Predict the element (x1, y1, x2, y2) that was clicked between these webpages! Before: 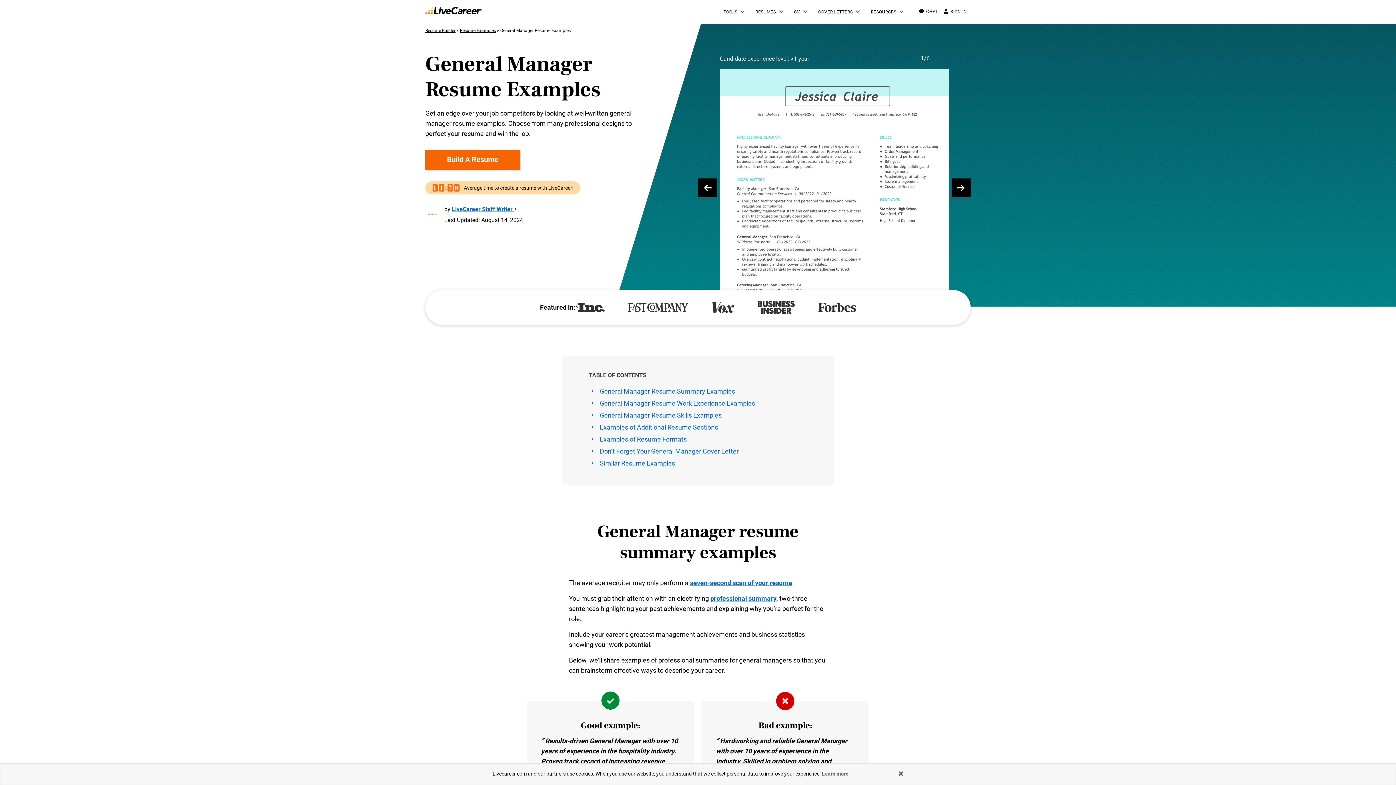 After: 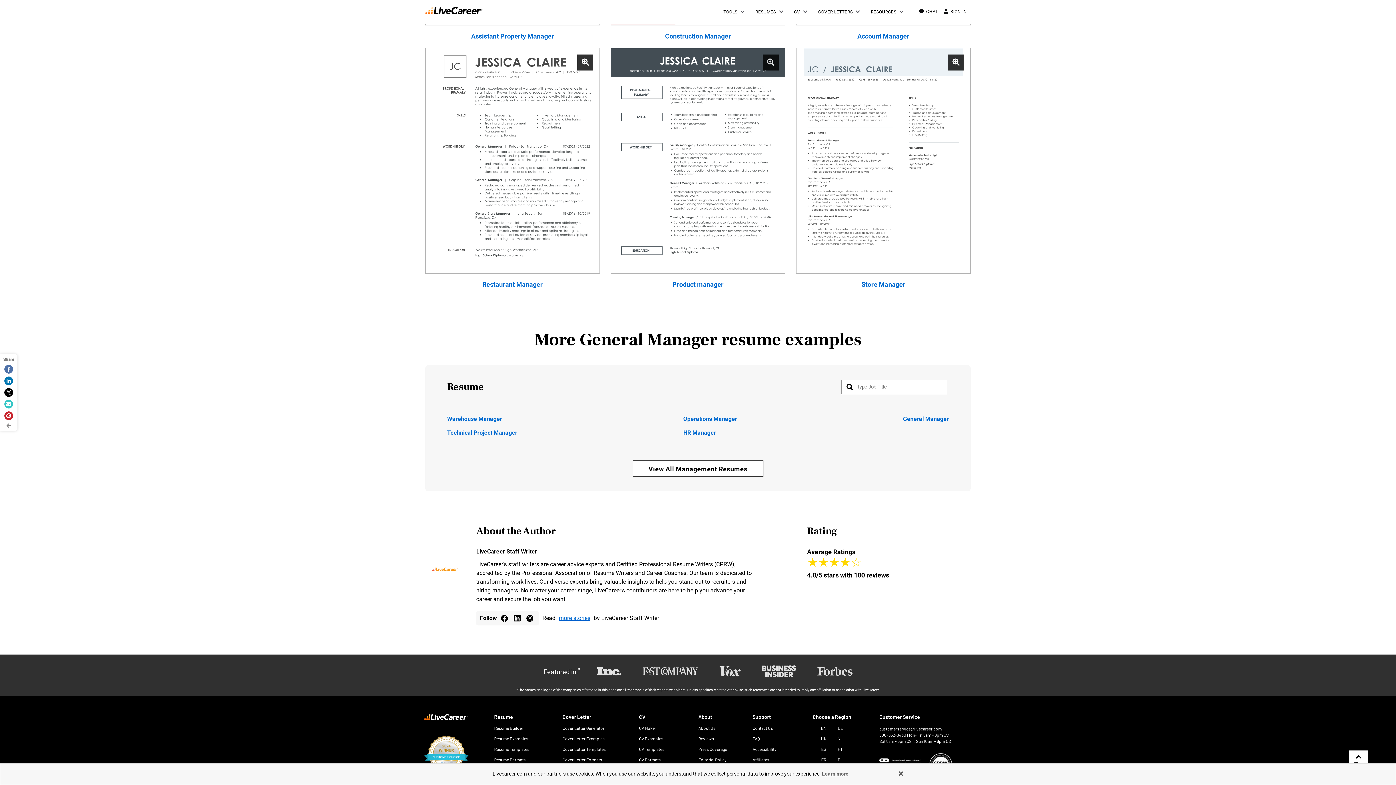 Action: label: Similar Resume Examples bbox: (600, 459, 675, 467)